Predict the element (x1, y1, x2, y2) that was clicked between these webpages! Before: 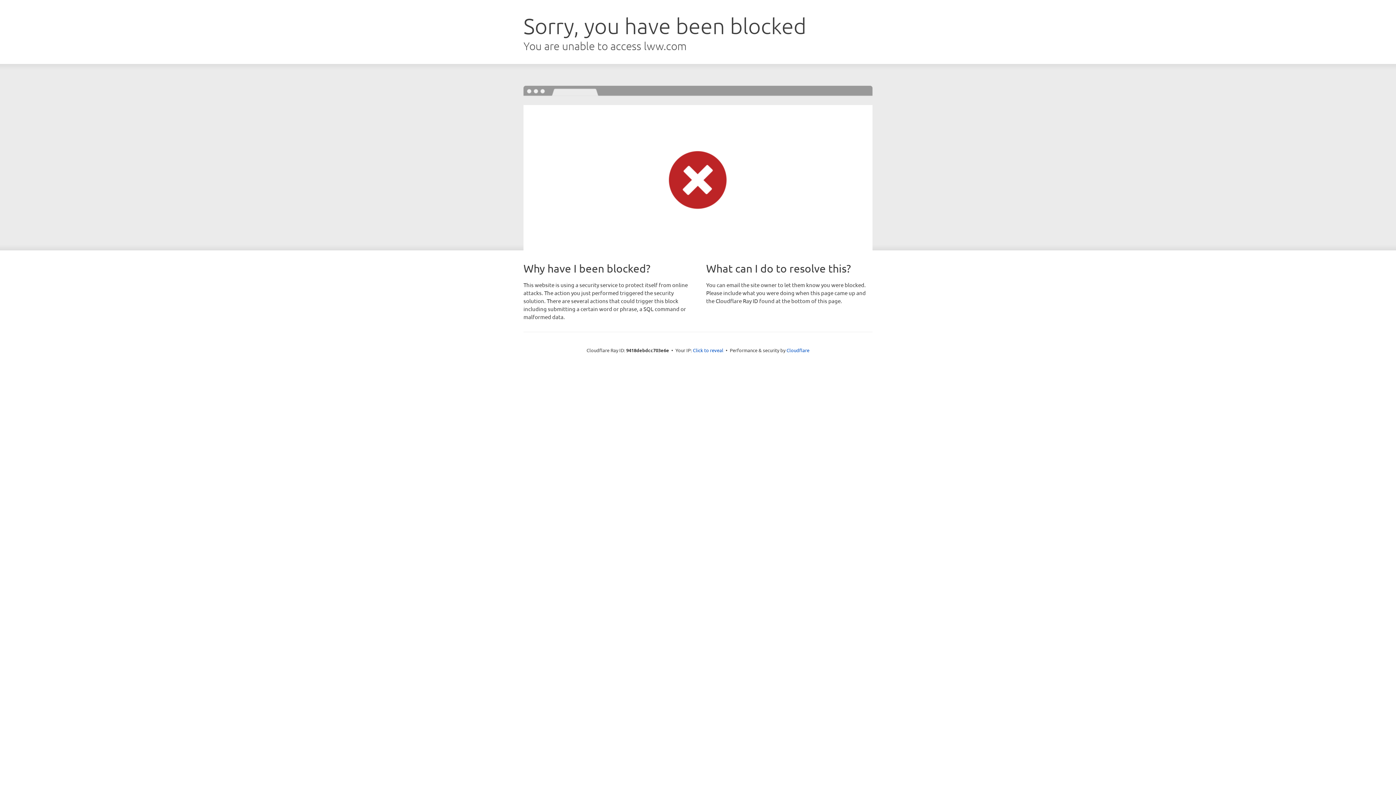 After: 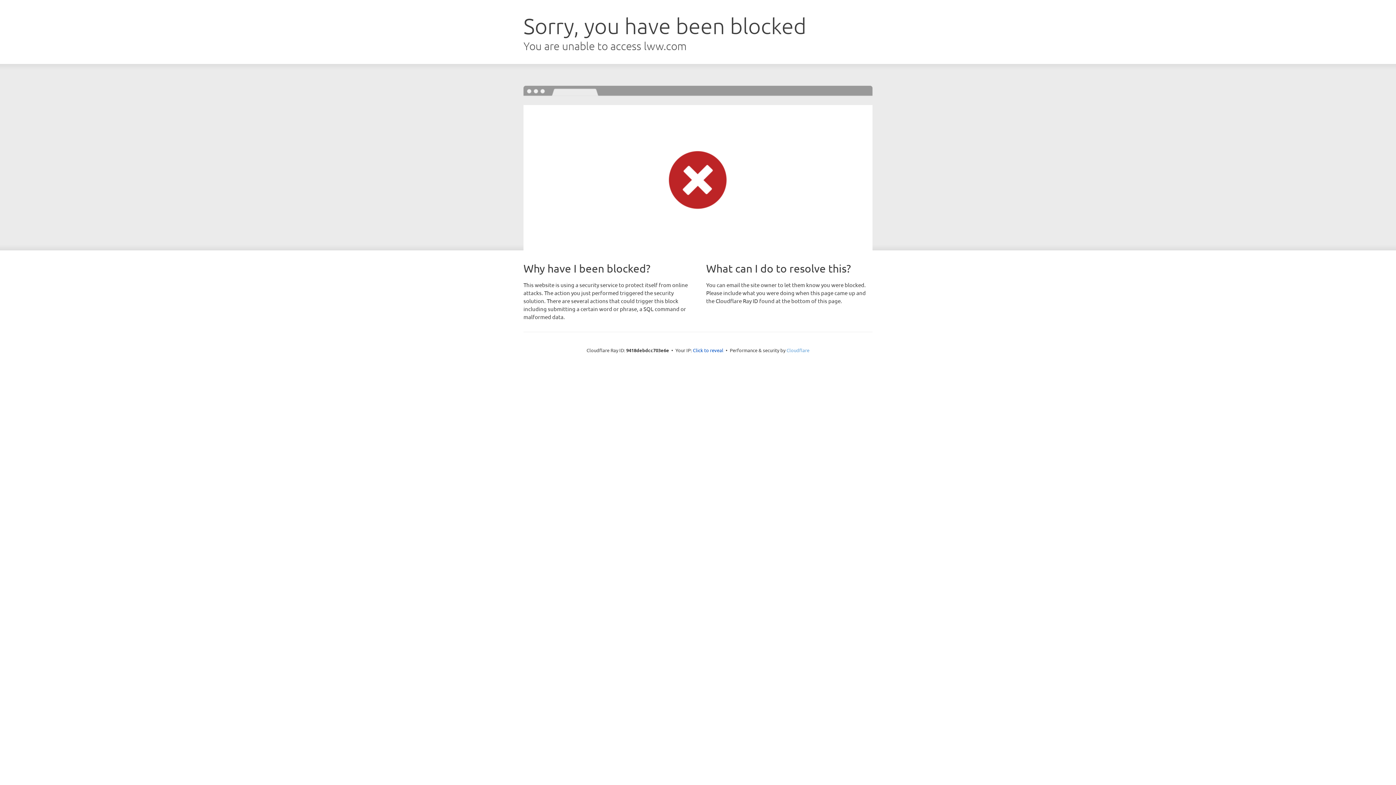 Action: label: Cloudflare bbox: (786, 347, 809, 353)